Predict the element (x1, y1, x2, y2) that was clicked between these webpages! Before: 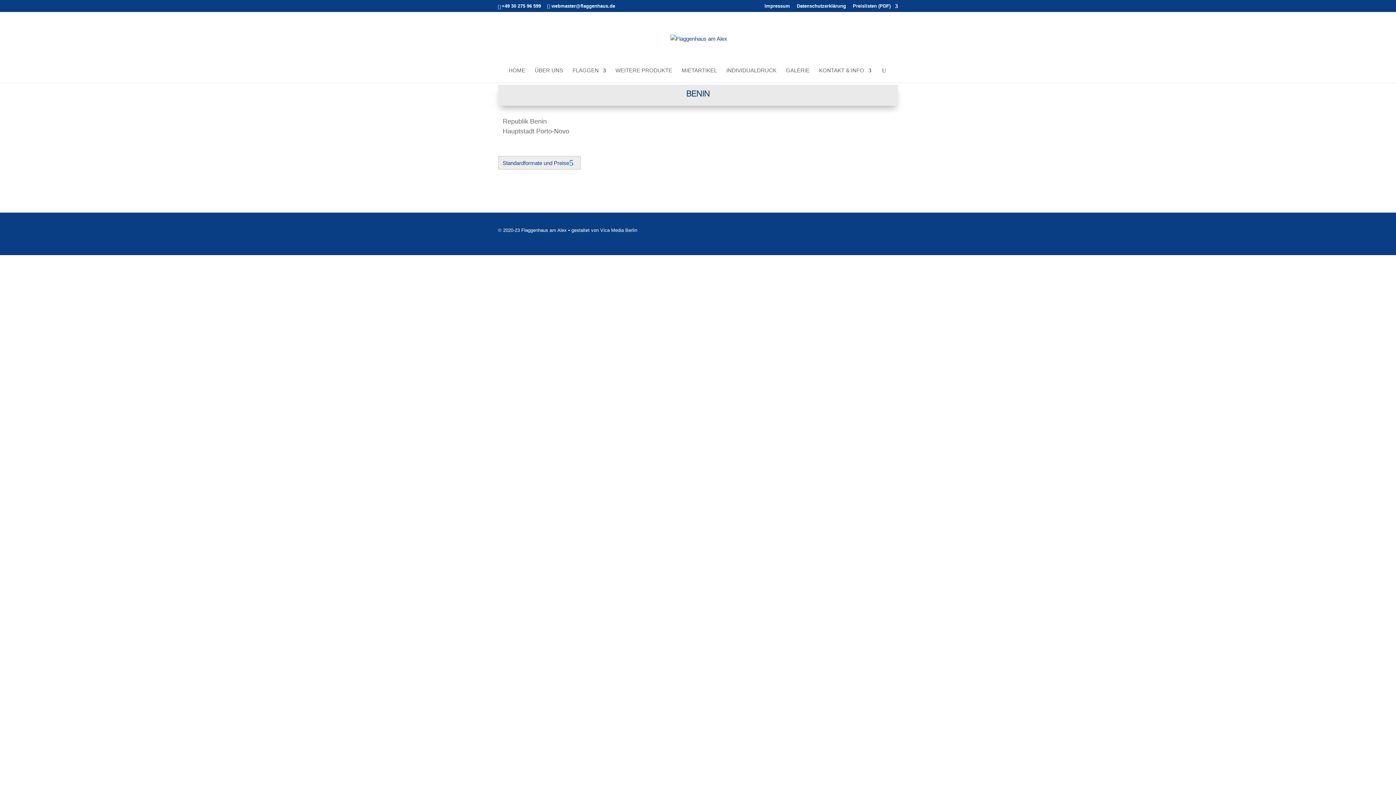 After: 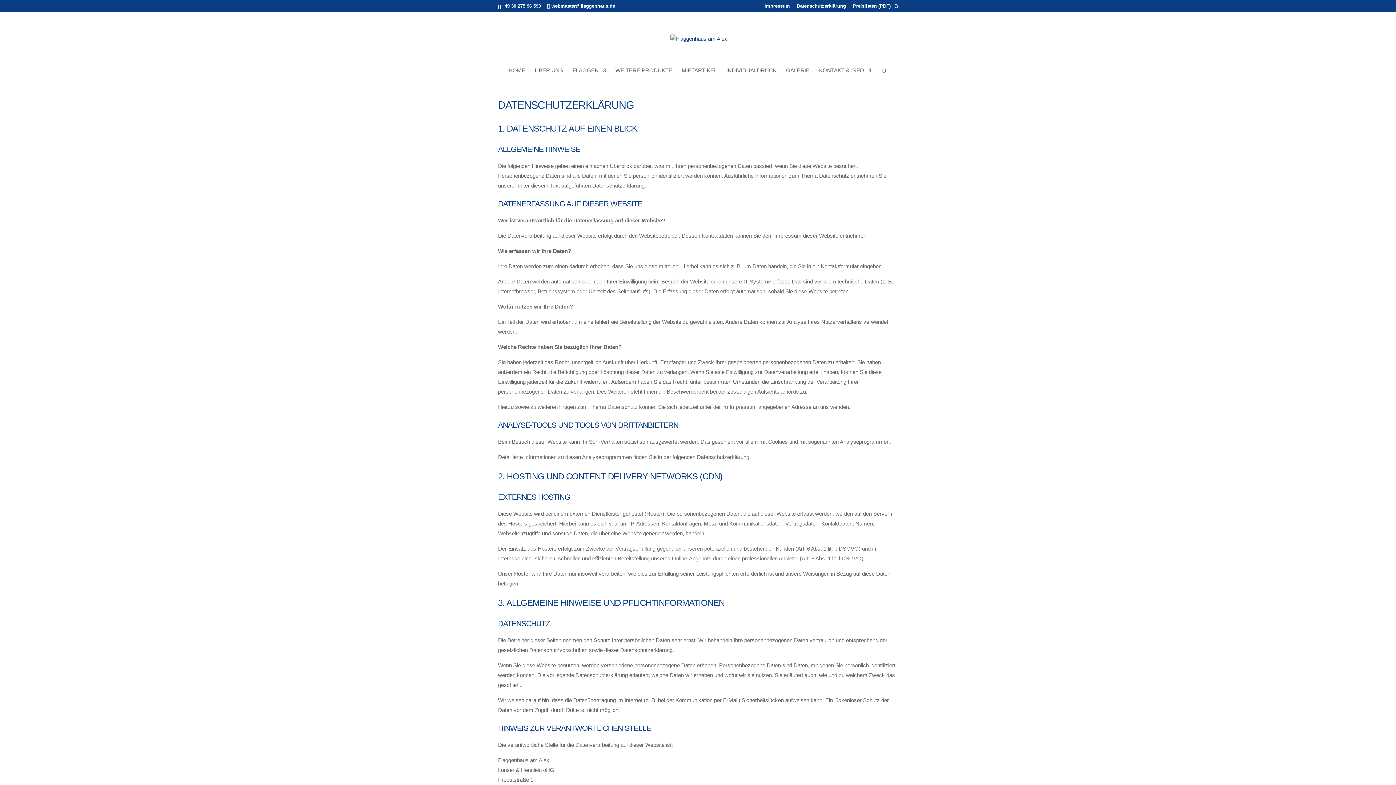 Action: bbox: (797, 3, 846, 11) label: Datenschutzerklärung